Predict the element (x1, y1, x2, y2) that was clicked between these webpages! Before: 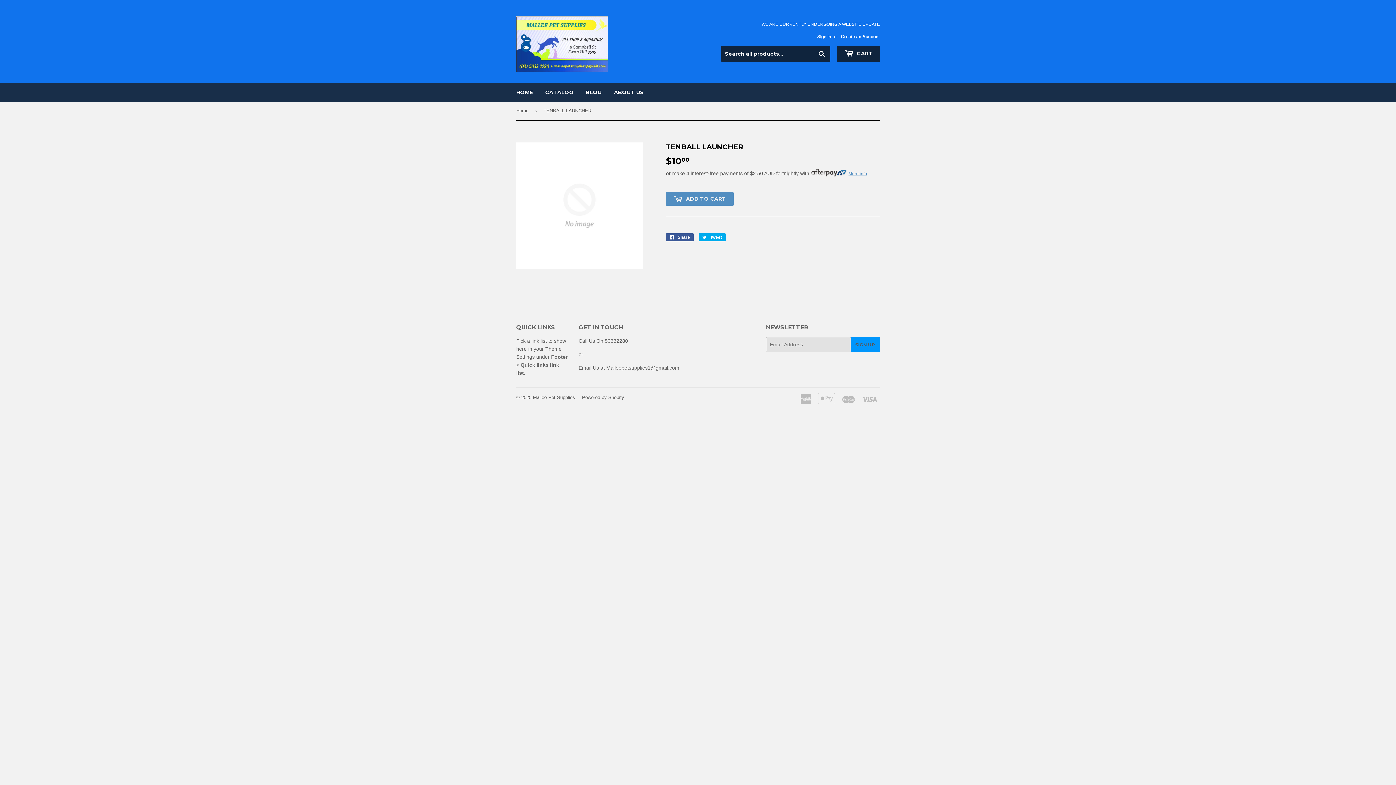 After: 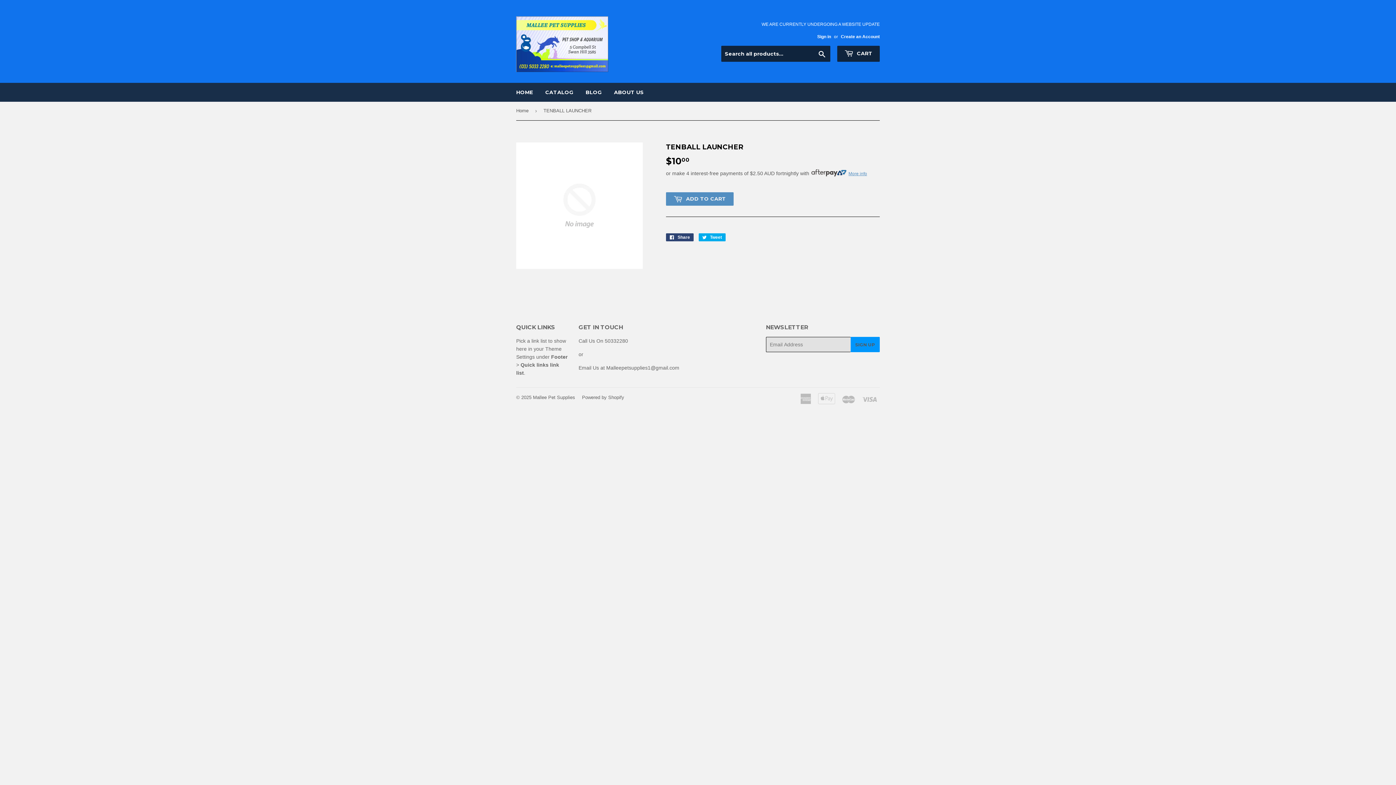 Action: label:  Share
Share on Facebook bbox: (666, 233, 693, 241)